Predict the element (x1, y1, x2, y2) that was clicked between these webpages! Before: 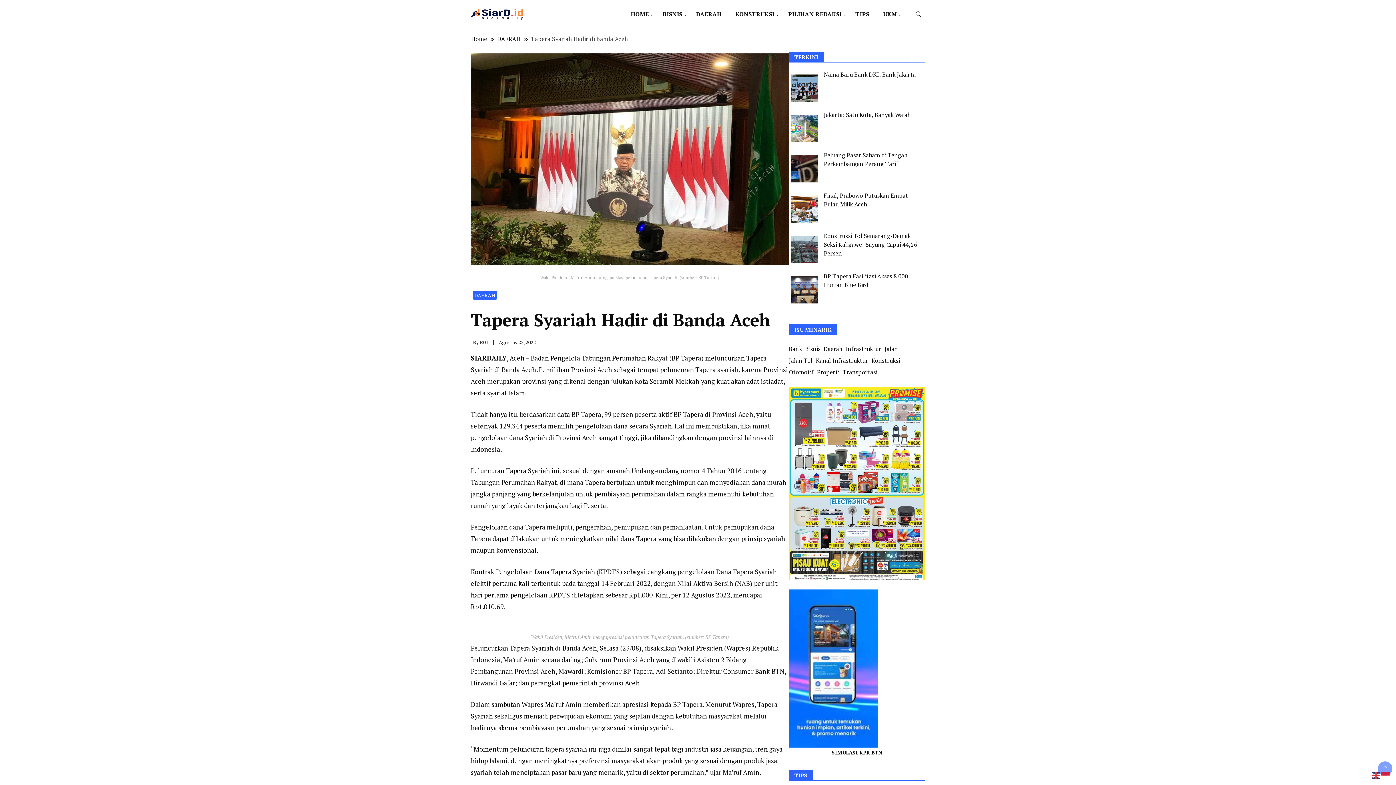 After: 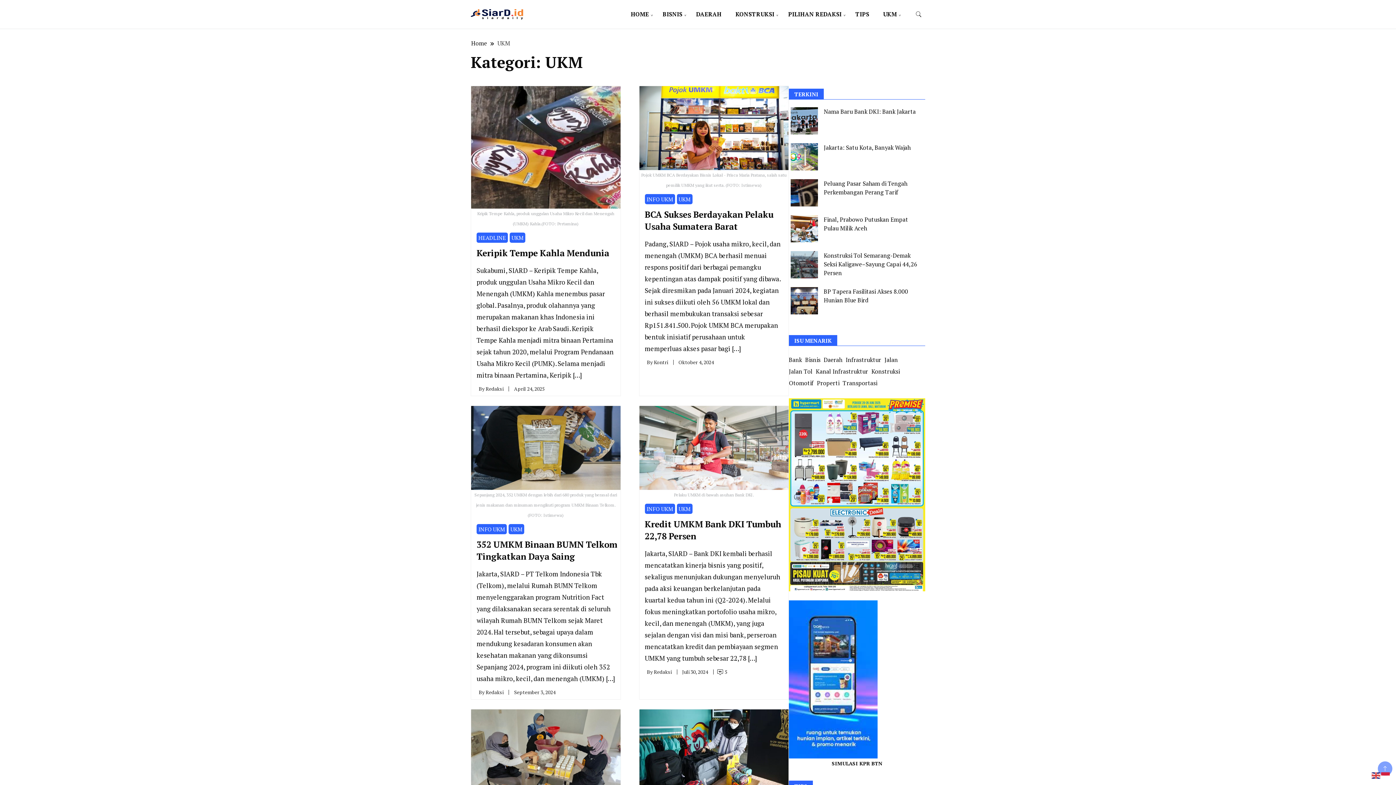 Action: label: UKM bbox: (877, 0, 903, 28)